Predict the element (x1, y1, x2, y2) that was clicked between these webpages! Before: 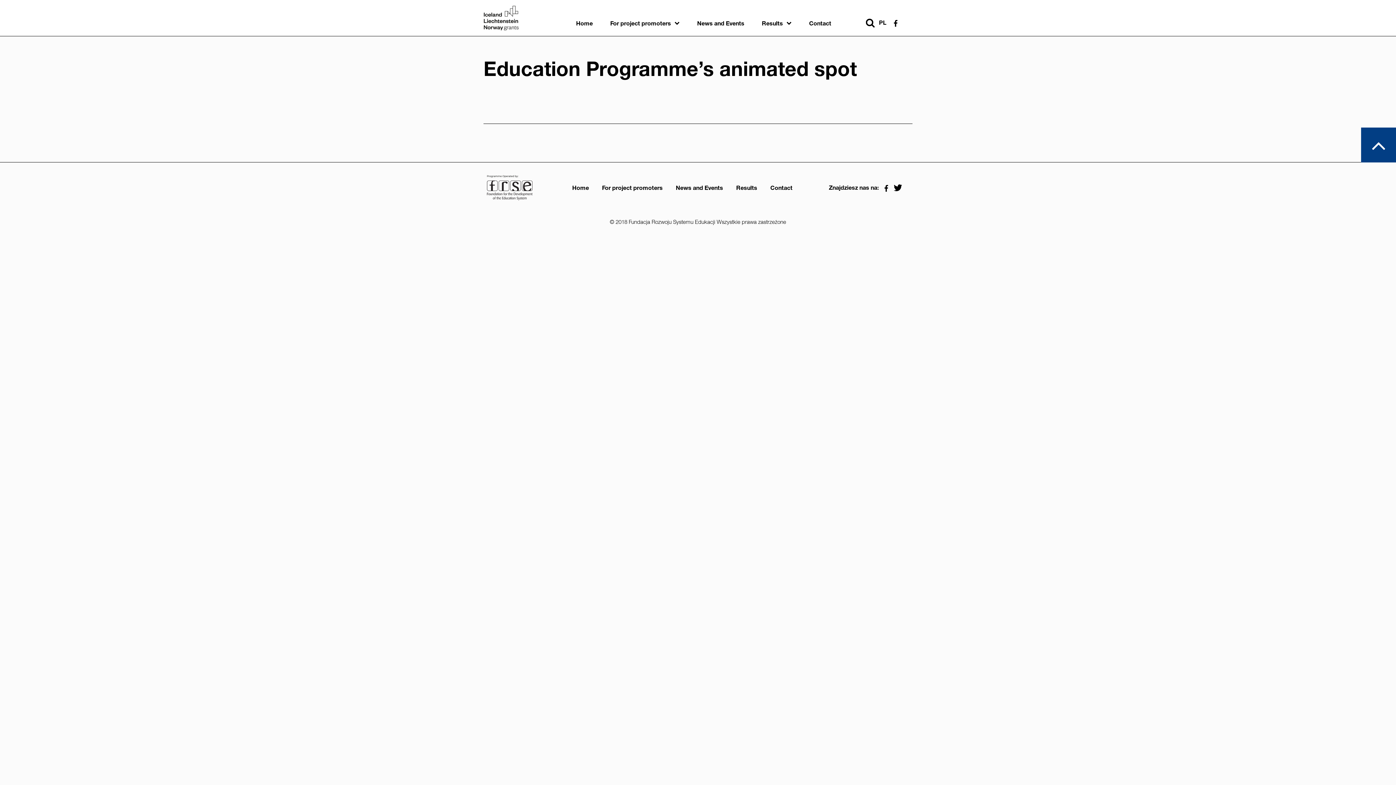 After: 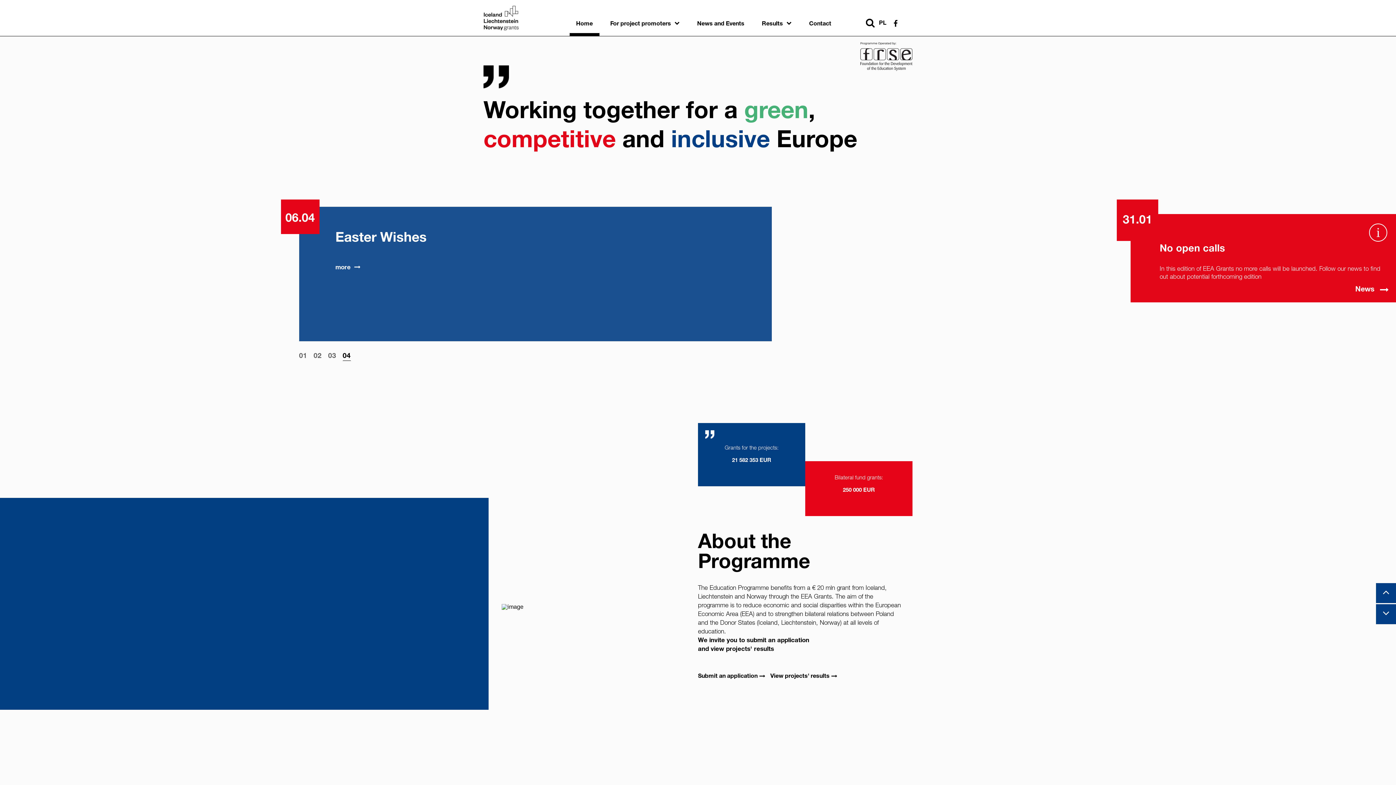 Action: bbox: (483, 175, 536, 200)